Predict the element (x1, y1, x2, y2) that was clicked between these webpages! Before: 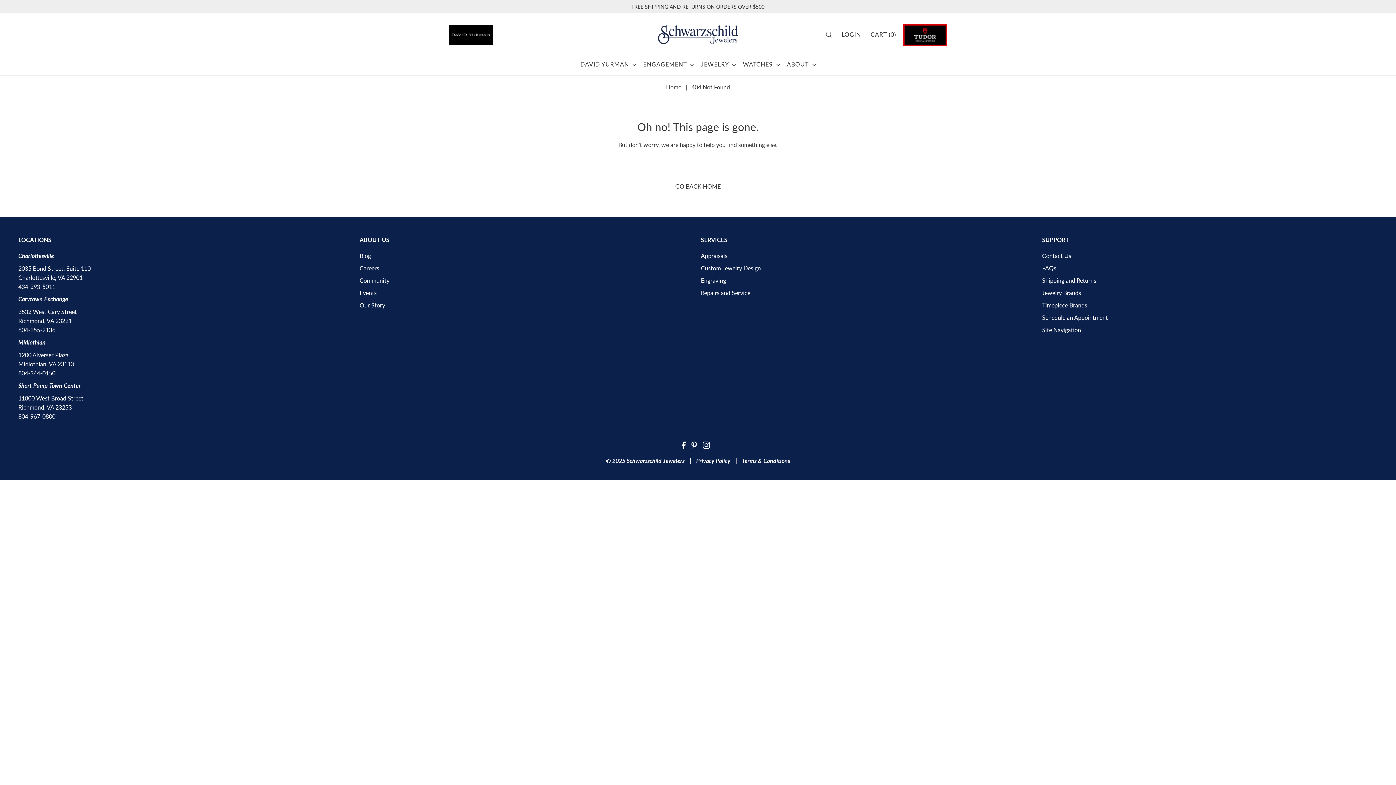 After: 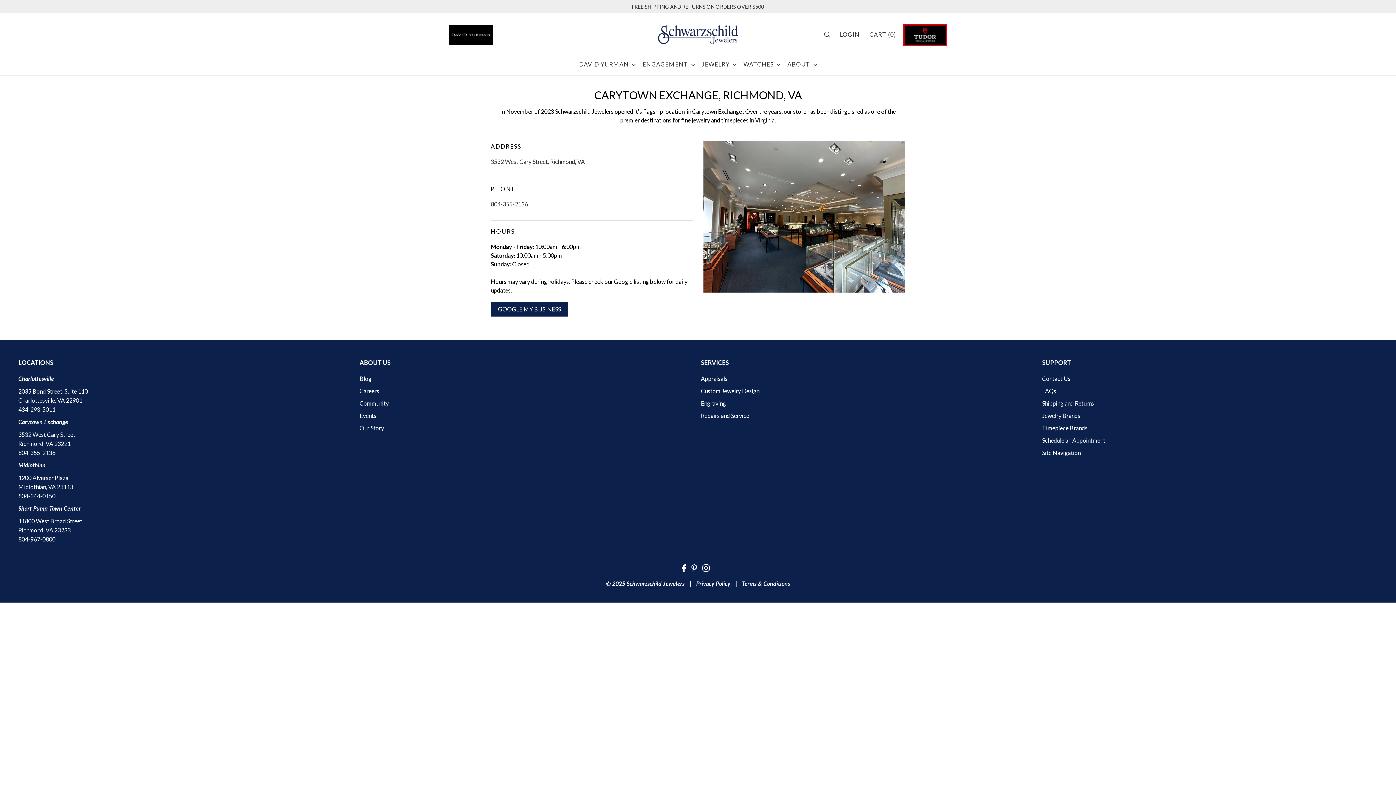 Action: label: Carytown Exchange bbox: (18, 295, 68, 302)